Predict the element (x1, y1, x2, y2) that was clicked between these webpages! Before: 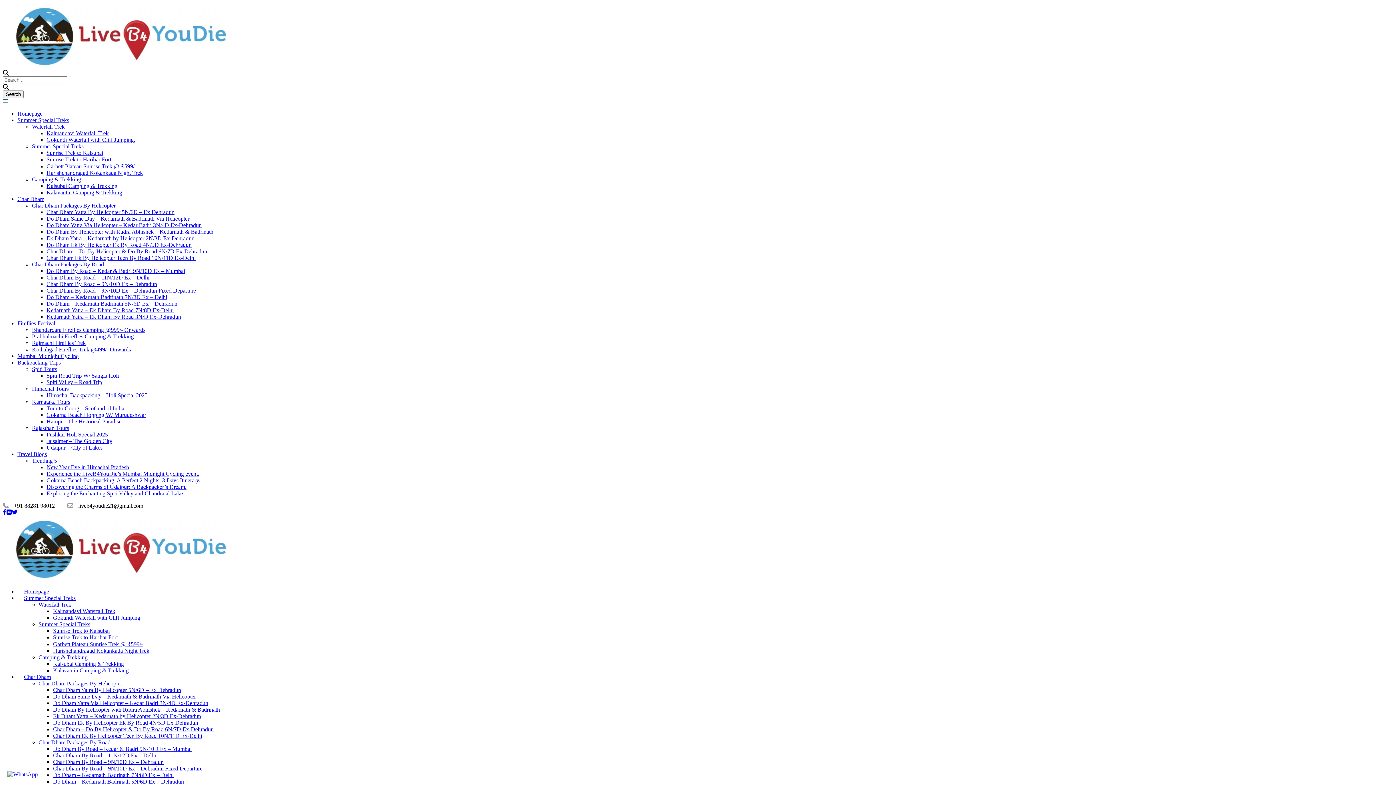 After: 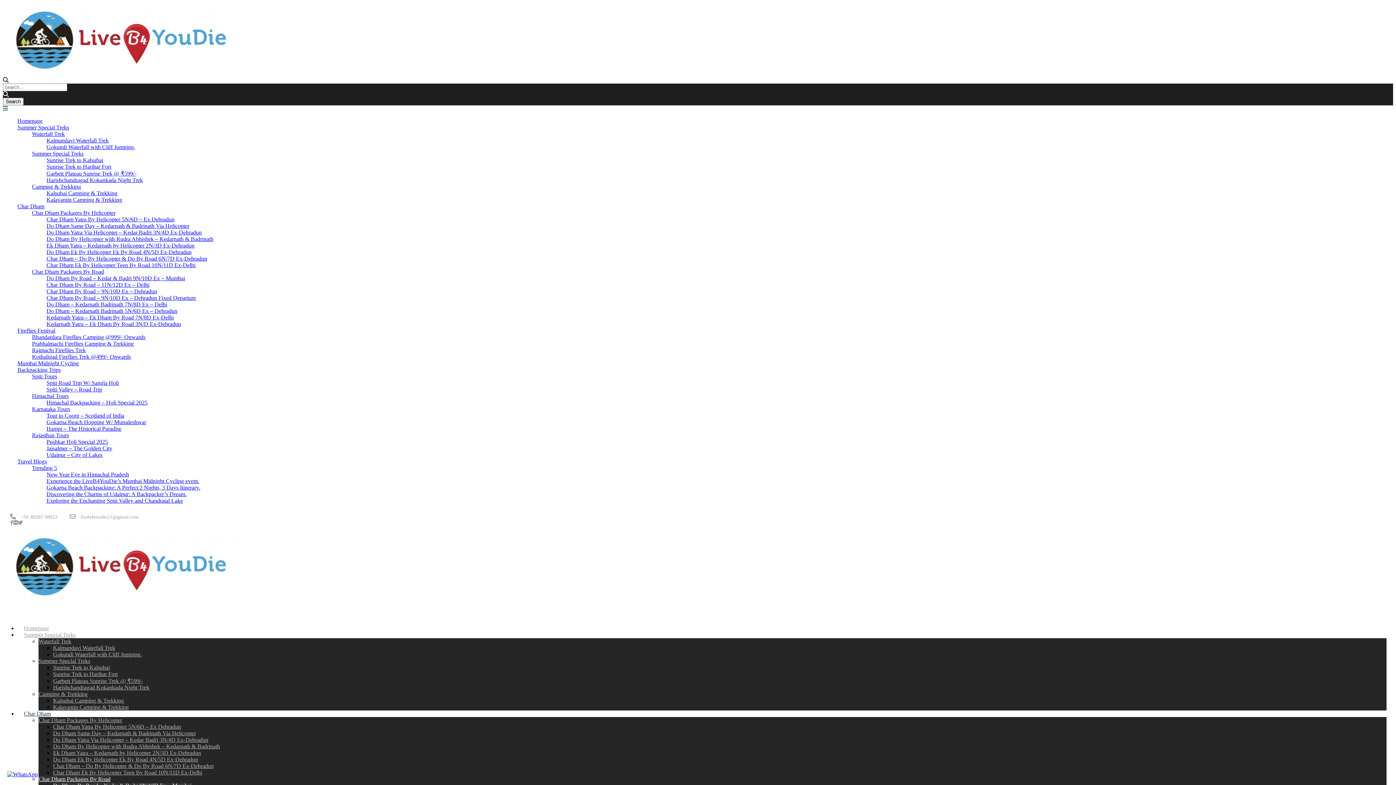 Action: bbox: (53, 746, 191, 752) label: Do Dham By Road – Kedar & Badri 9N/10D Ex – Mumbai